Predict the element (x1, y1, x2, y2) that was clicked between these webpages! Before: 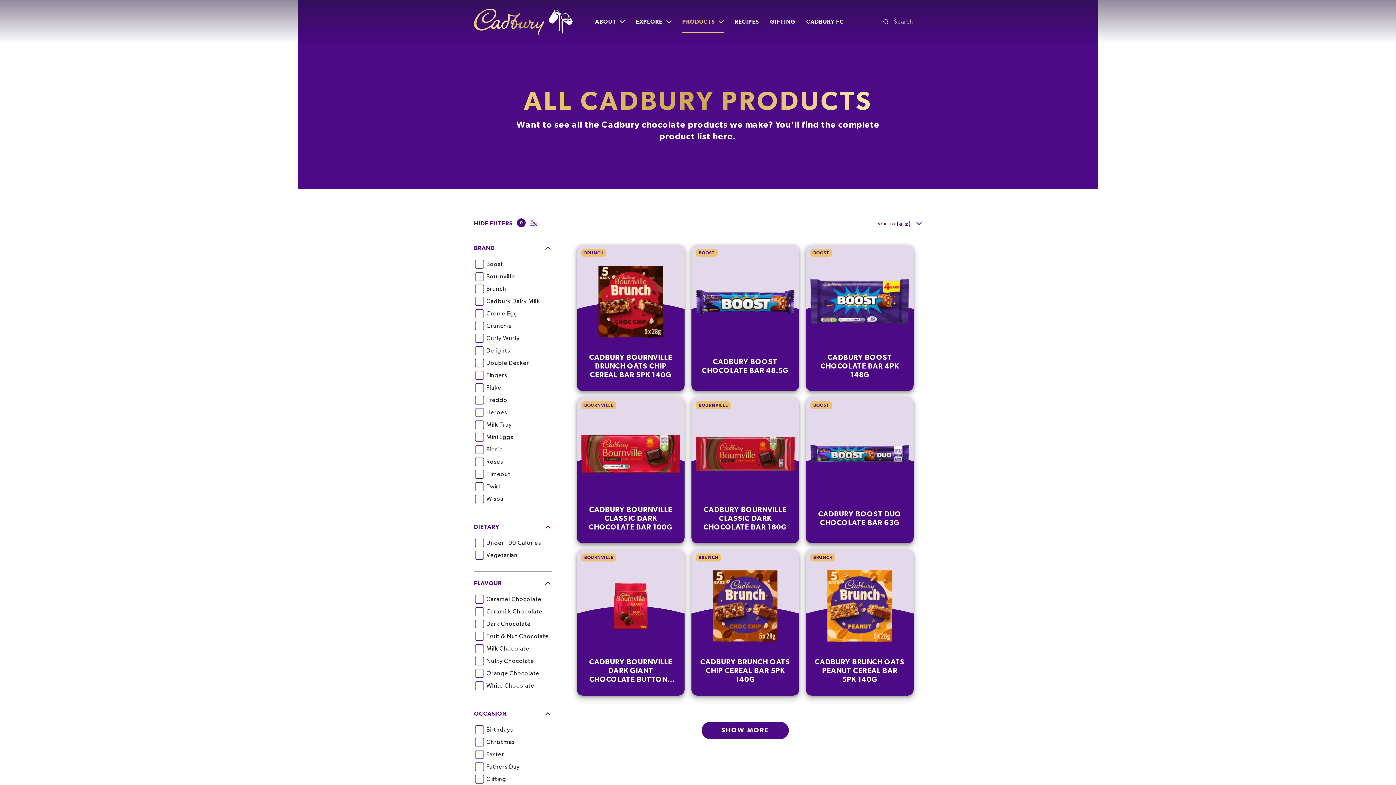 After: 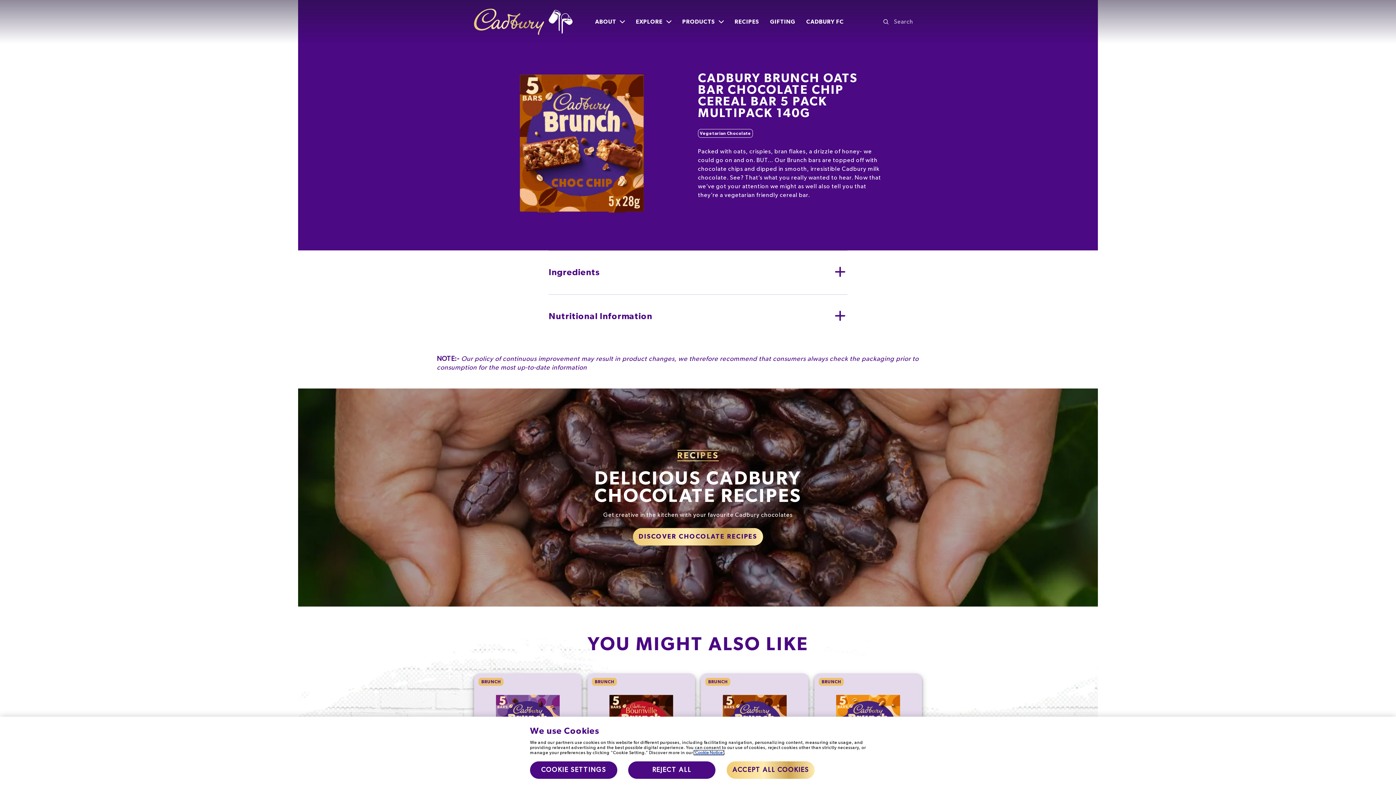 Action: label: BRUNCH
CADBURY BRUNCH OATS CHIP CEREAL BAR 5PK 140G bbox: (688, 549, 802, 696)